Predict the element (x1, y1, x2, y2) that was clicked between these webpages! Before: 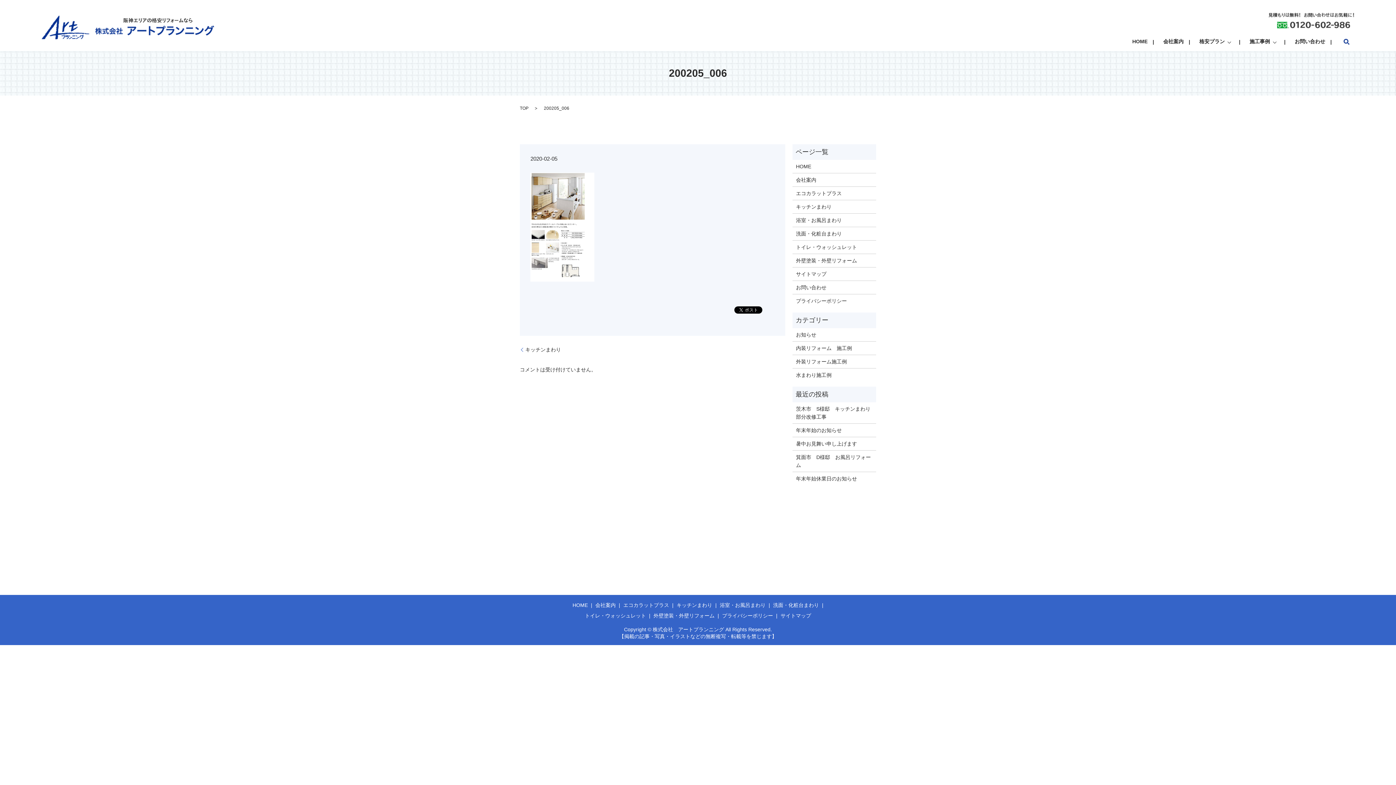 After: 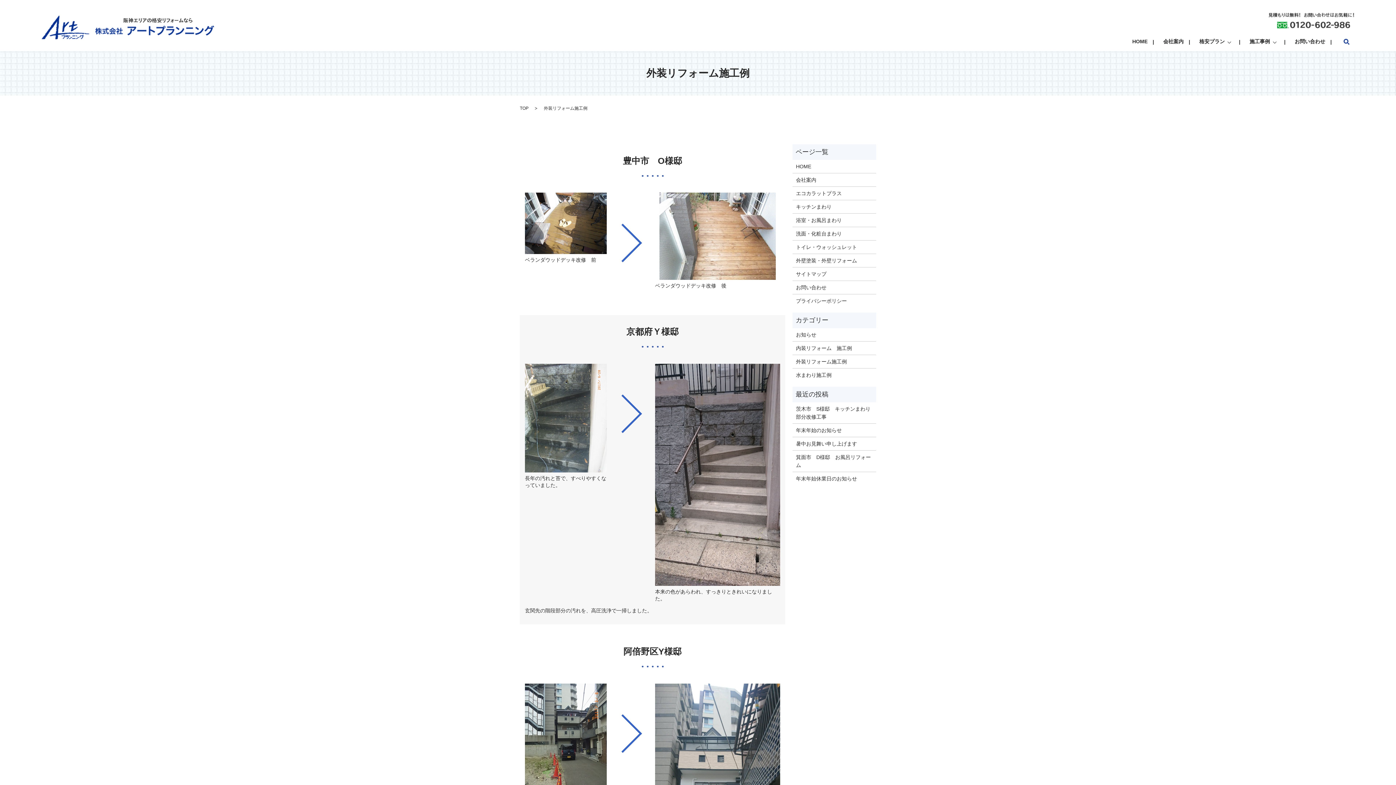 Action: label: 外装リフォーム施工例 bbox: (796, 357, 872, 365)